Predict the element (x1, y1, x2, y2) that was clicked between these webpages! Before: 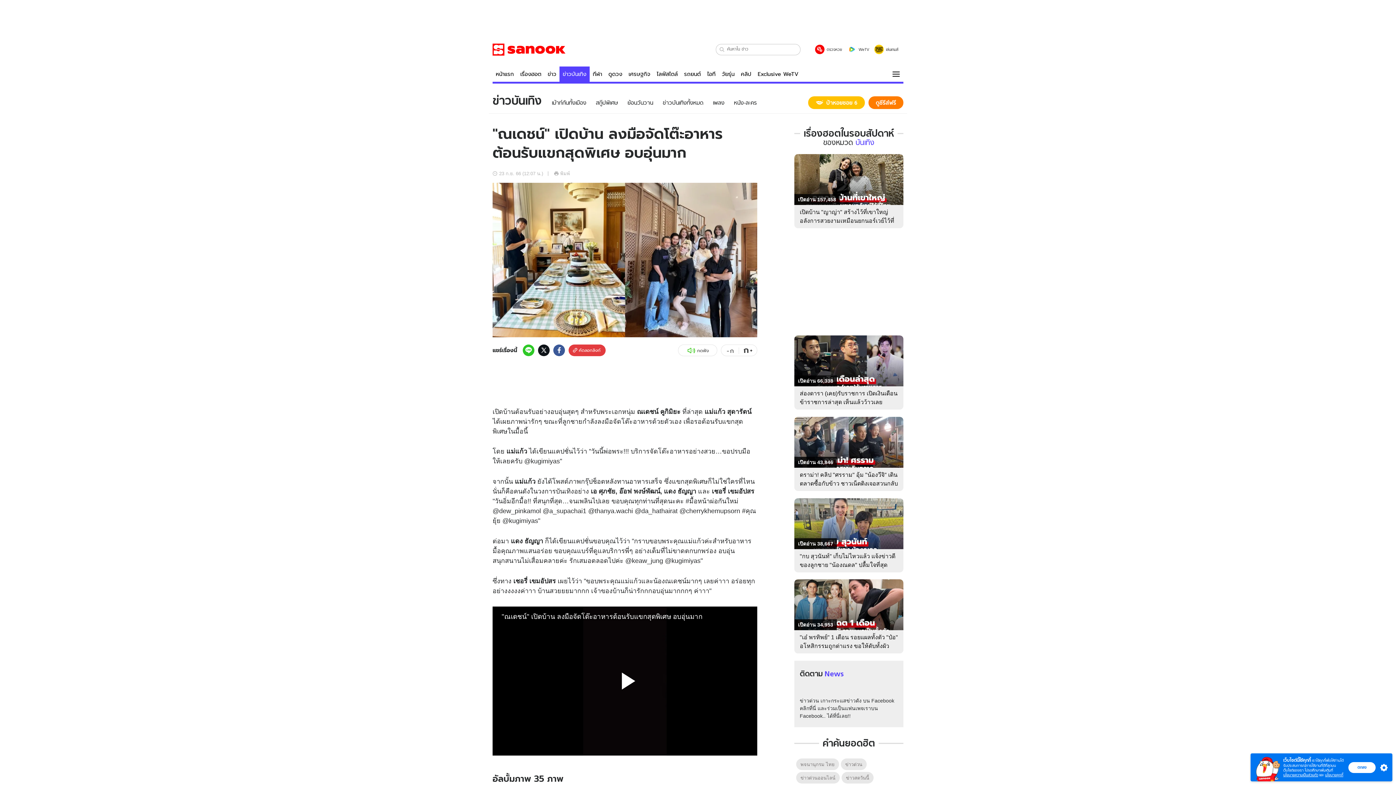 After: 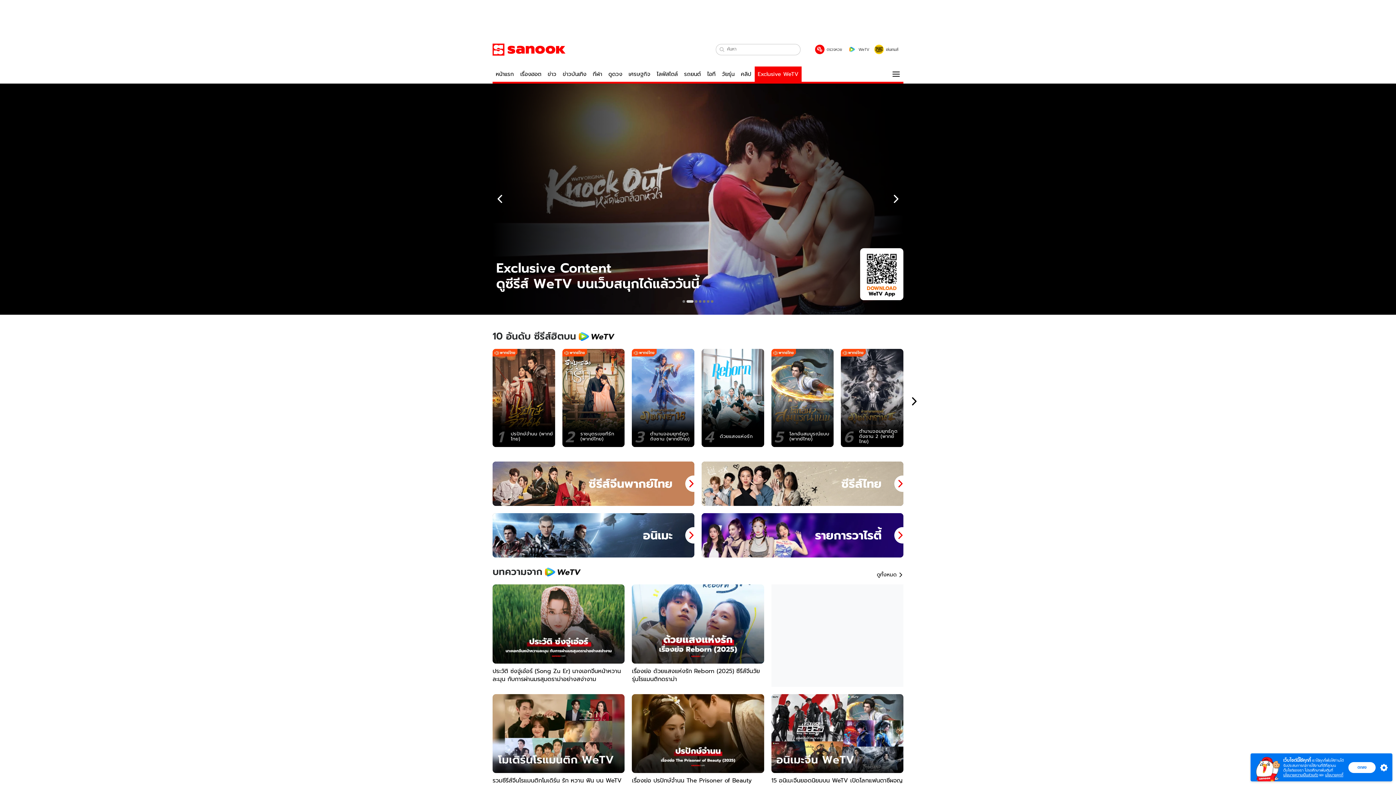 Action: label: ดูซีรีส์ฟรี bbox: (868, 96, 903, 109)